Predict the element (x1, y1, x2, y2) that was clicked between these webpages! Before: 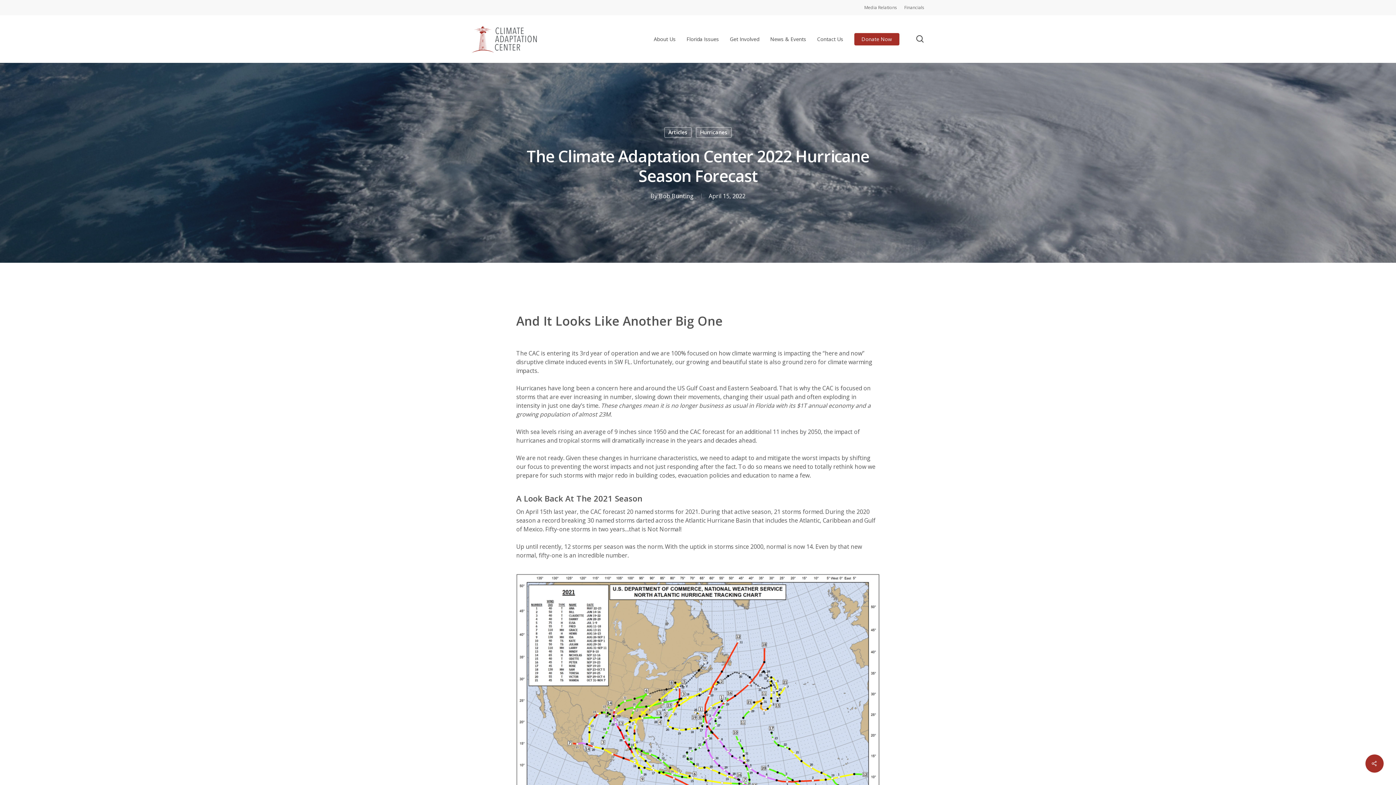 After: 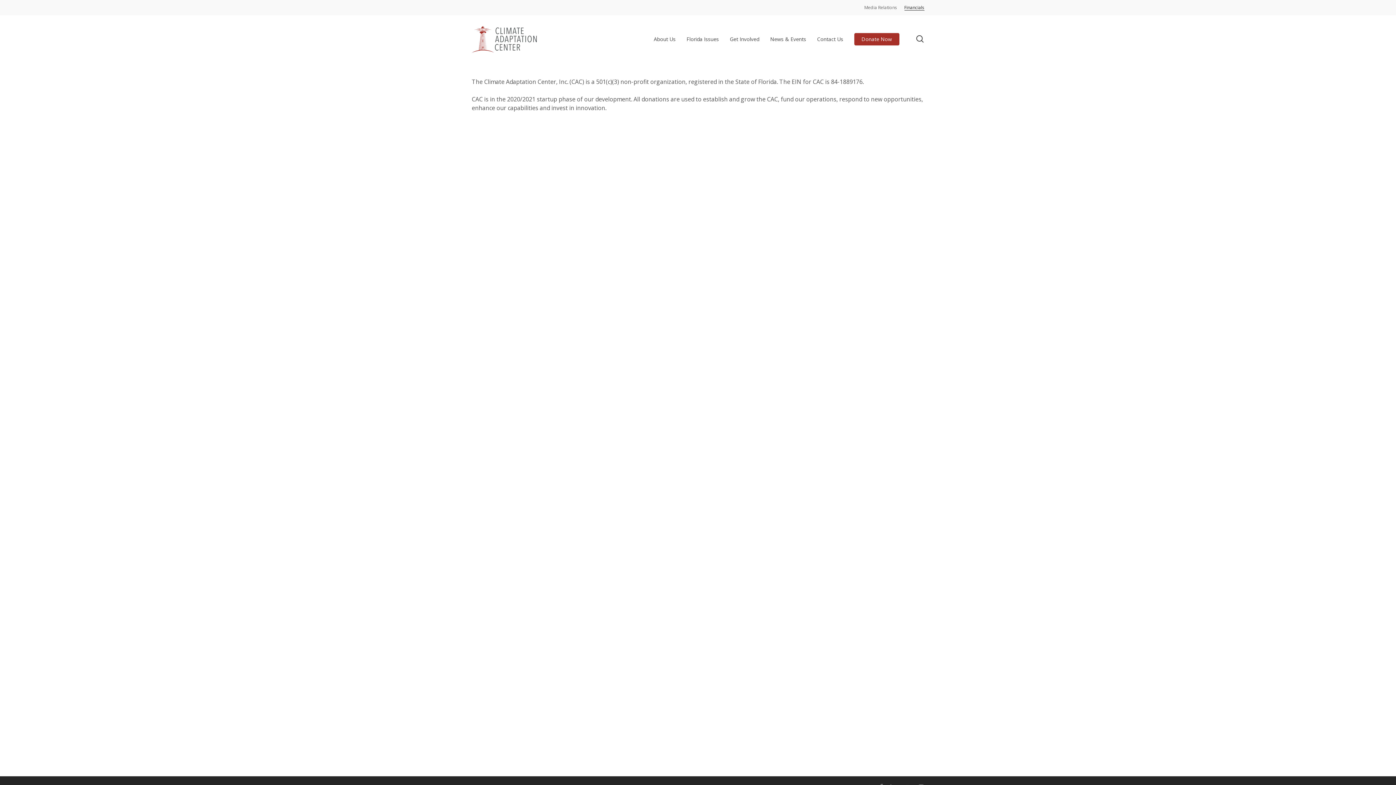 Action: label: Financials bbox: (904, 3, 924, 11)